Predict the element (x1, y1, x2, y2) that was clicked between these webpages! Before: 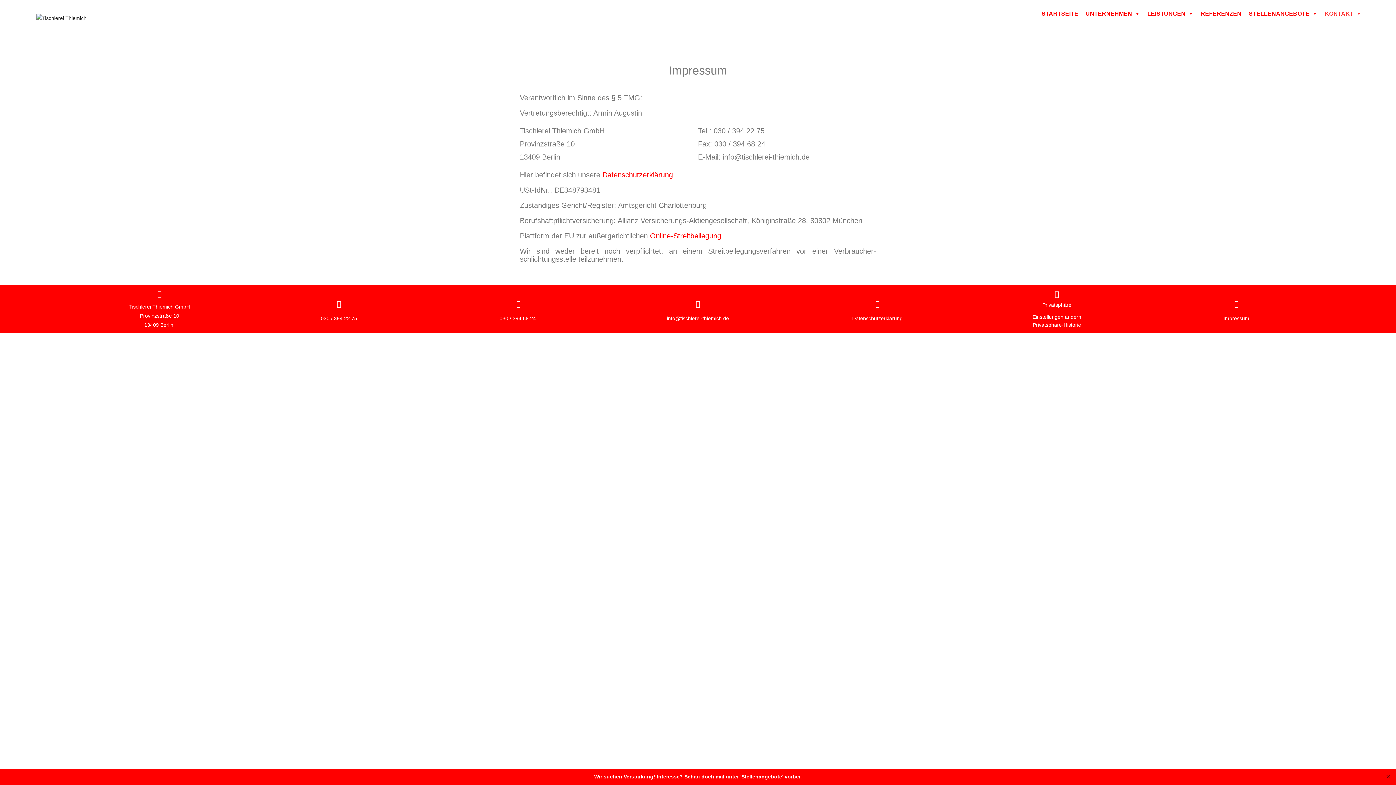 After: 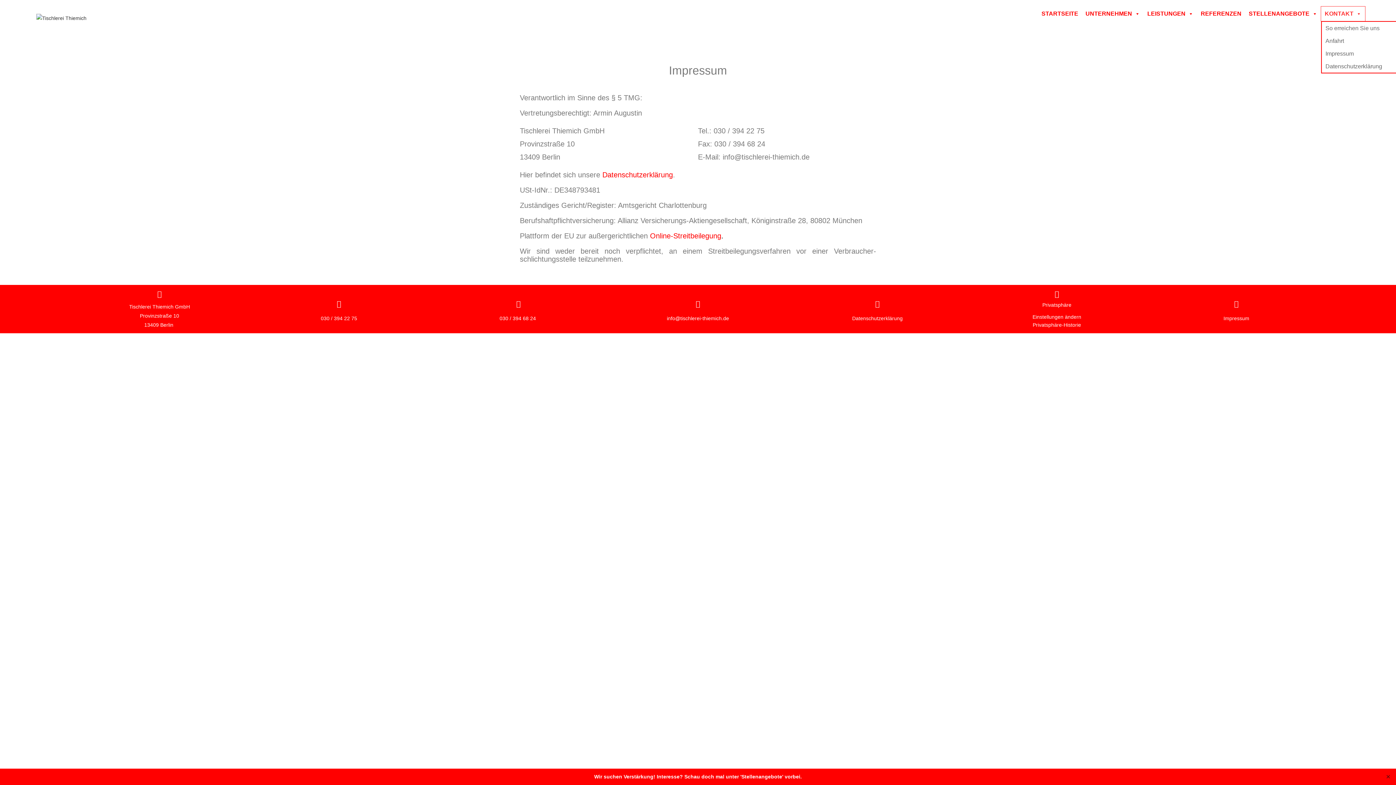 Action: label: KONTAKT bbox: (1321, 6, 1365, 20)